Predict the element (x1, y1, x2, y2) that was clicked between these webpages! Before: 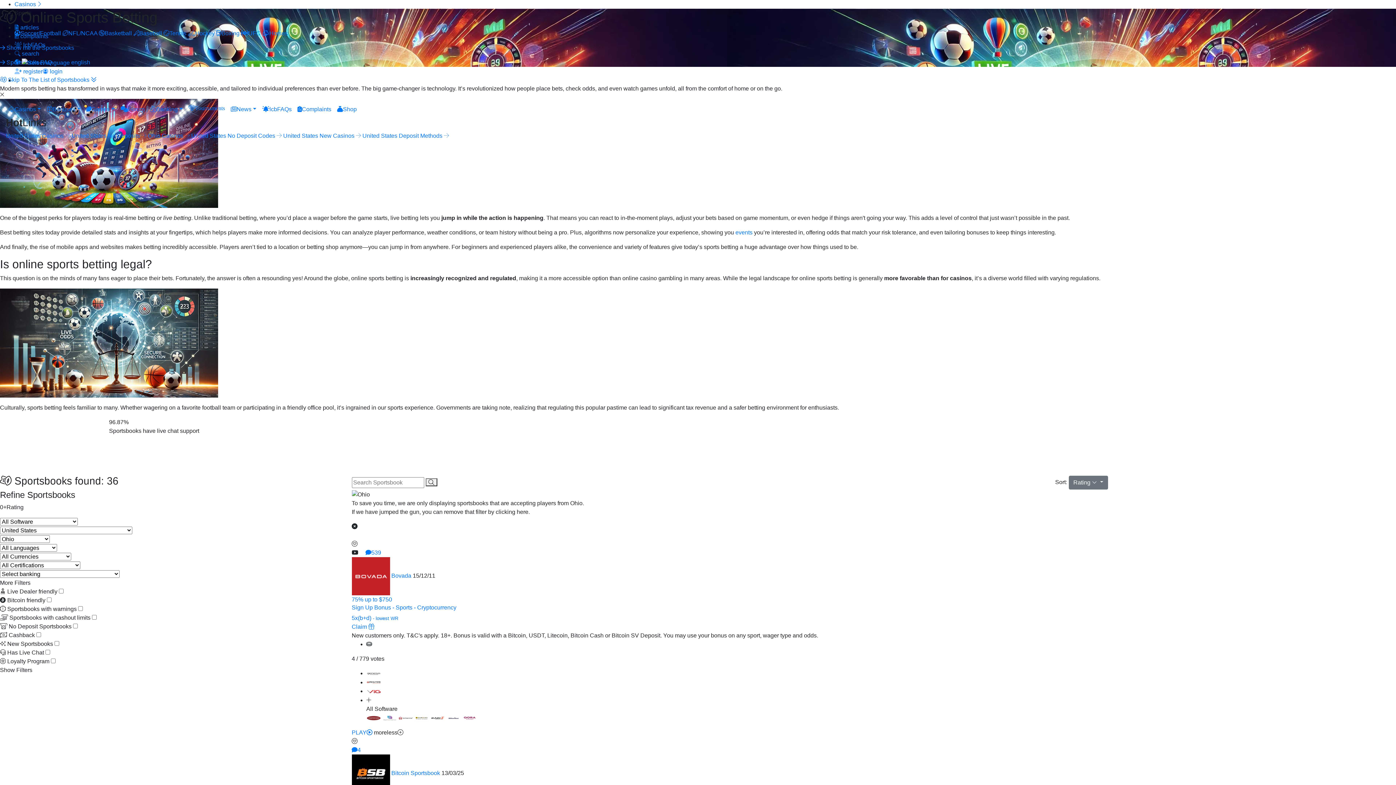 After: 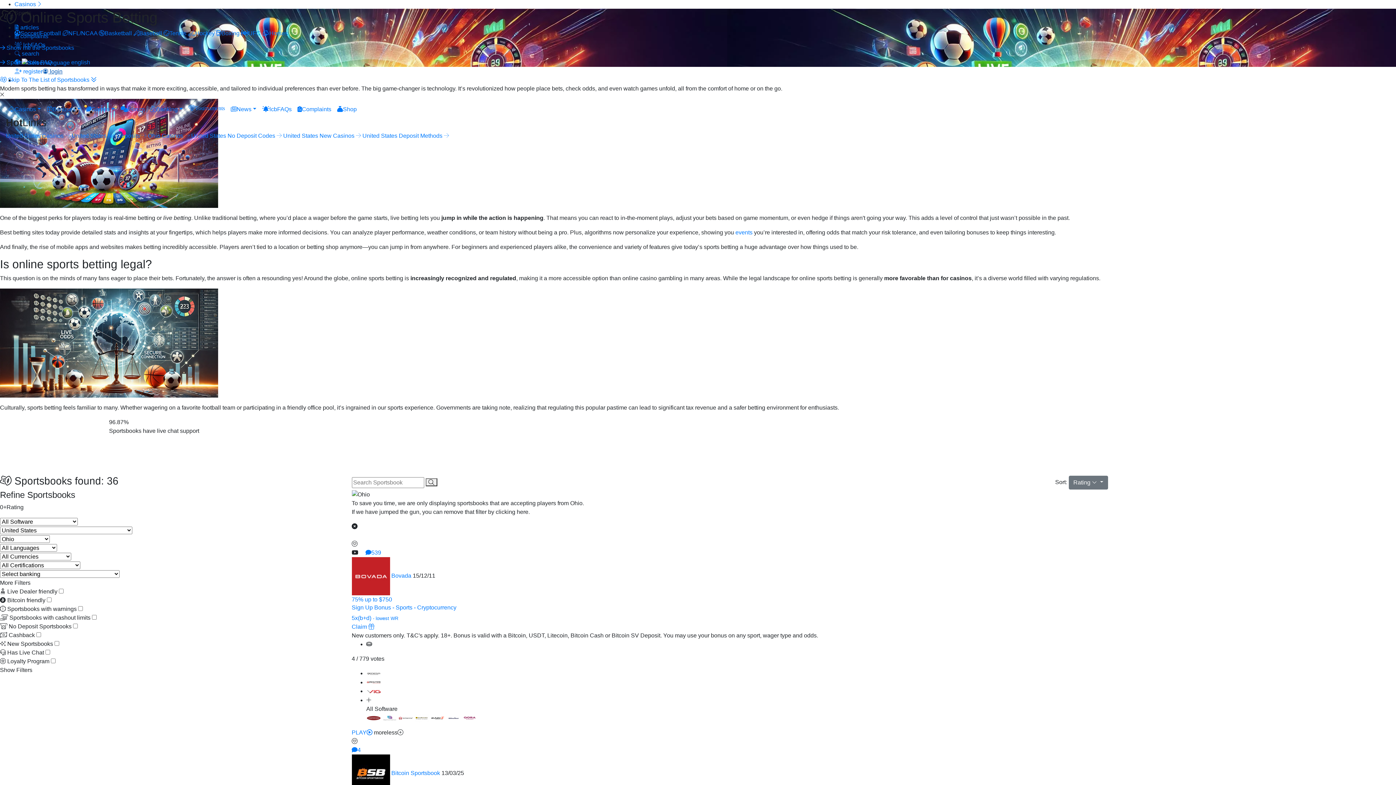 Action: label: Login bbox: (42, 67, 62, 75)